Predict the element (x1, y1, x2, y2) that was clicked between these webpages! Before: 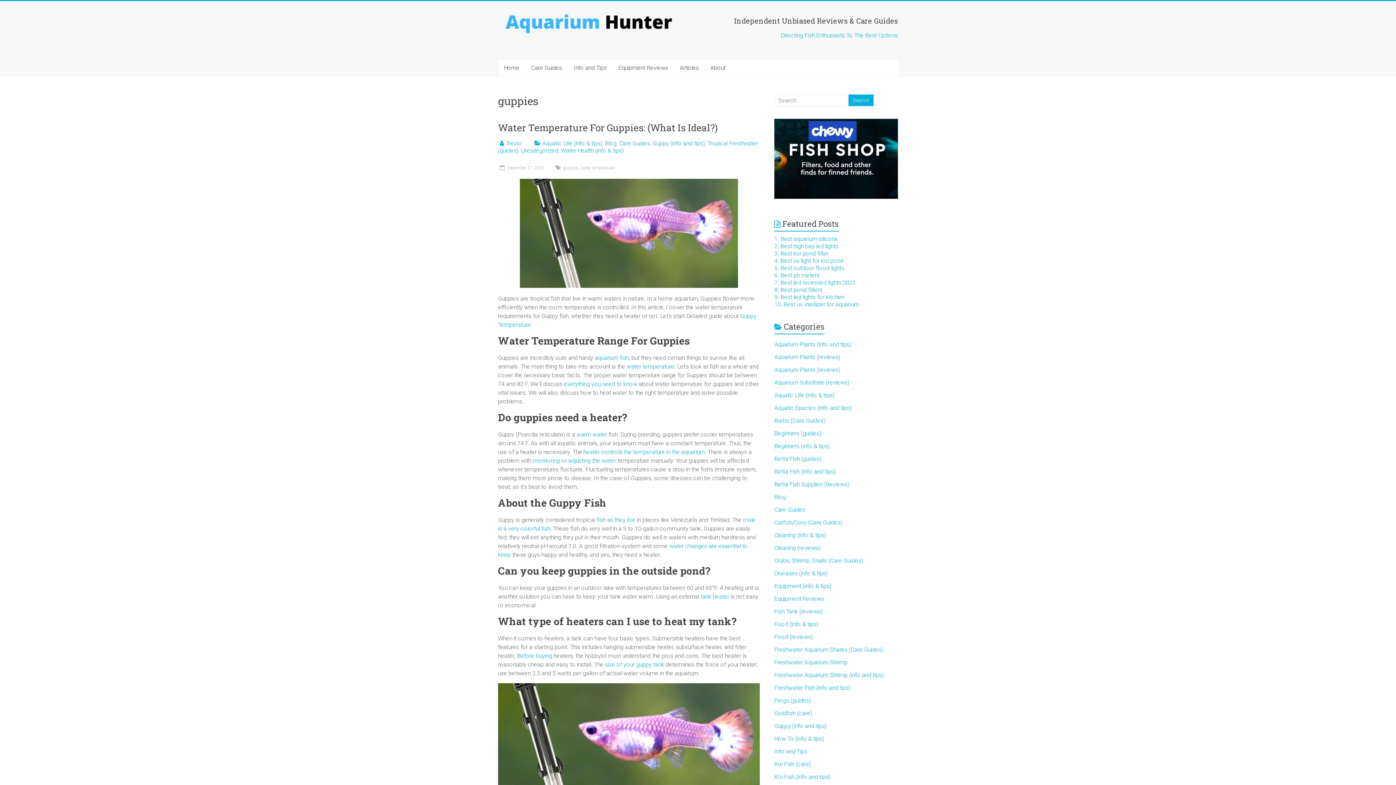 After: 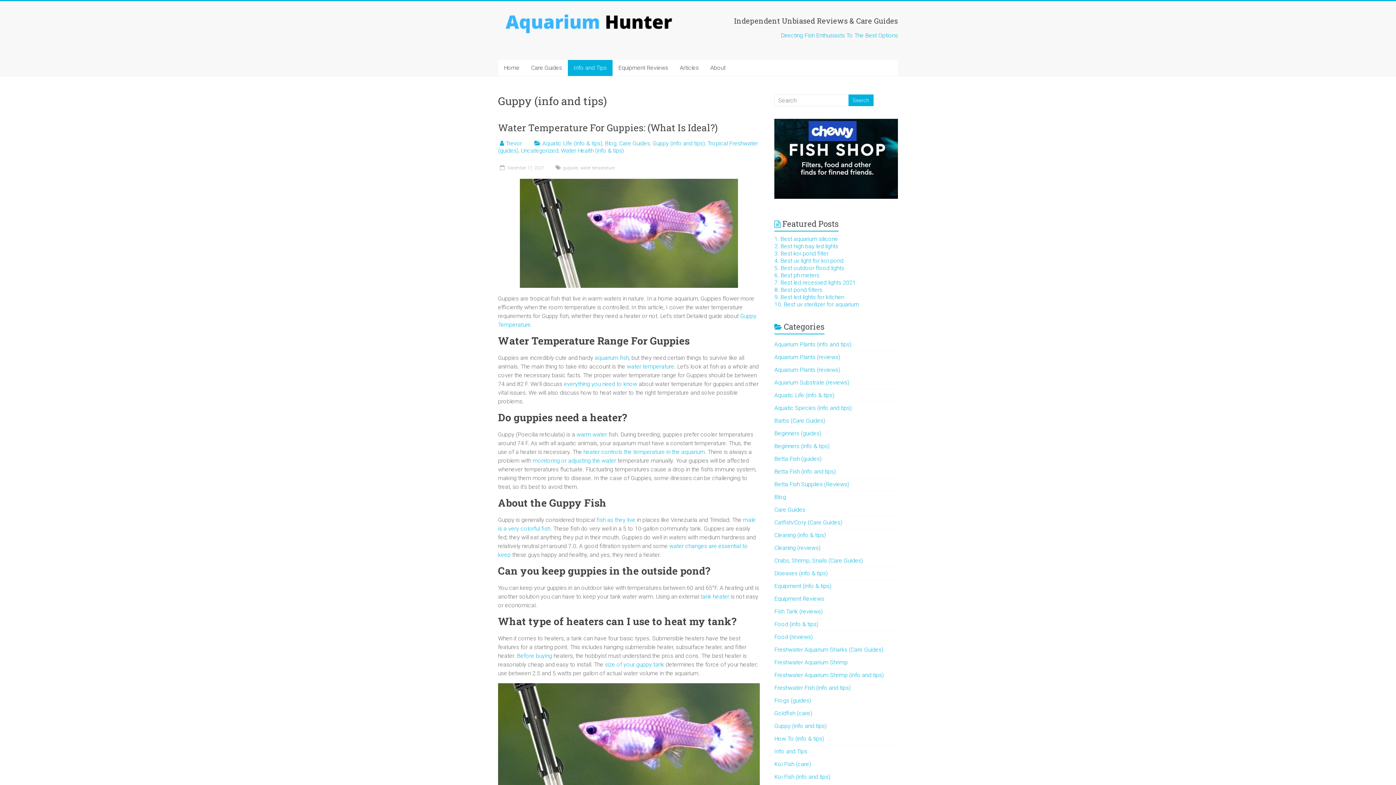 Action: bbox: (774, 722, 826, 729) label: Guppy (info and tips)